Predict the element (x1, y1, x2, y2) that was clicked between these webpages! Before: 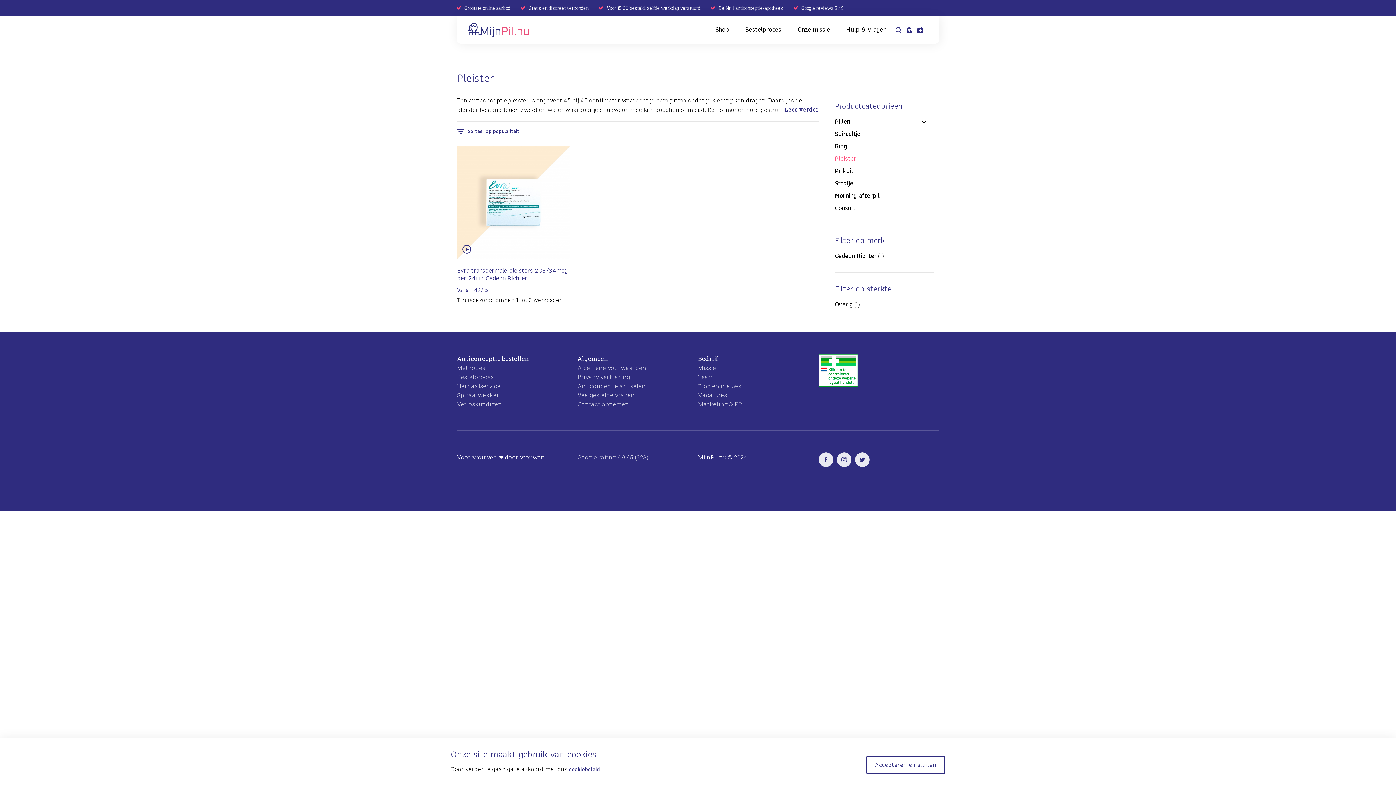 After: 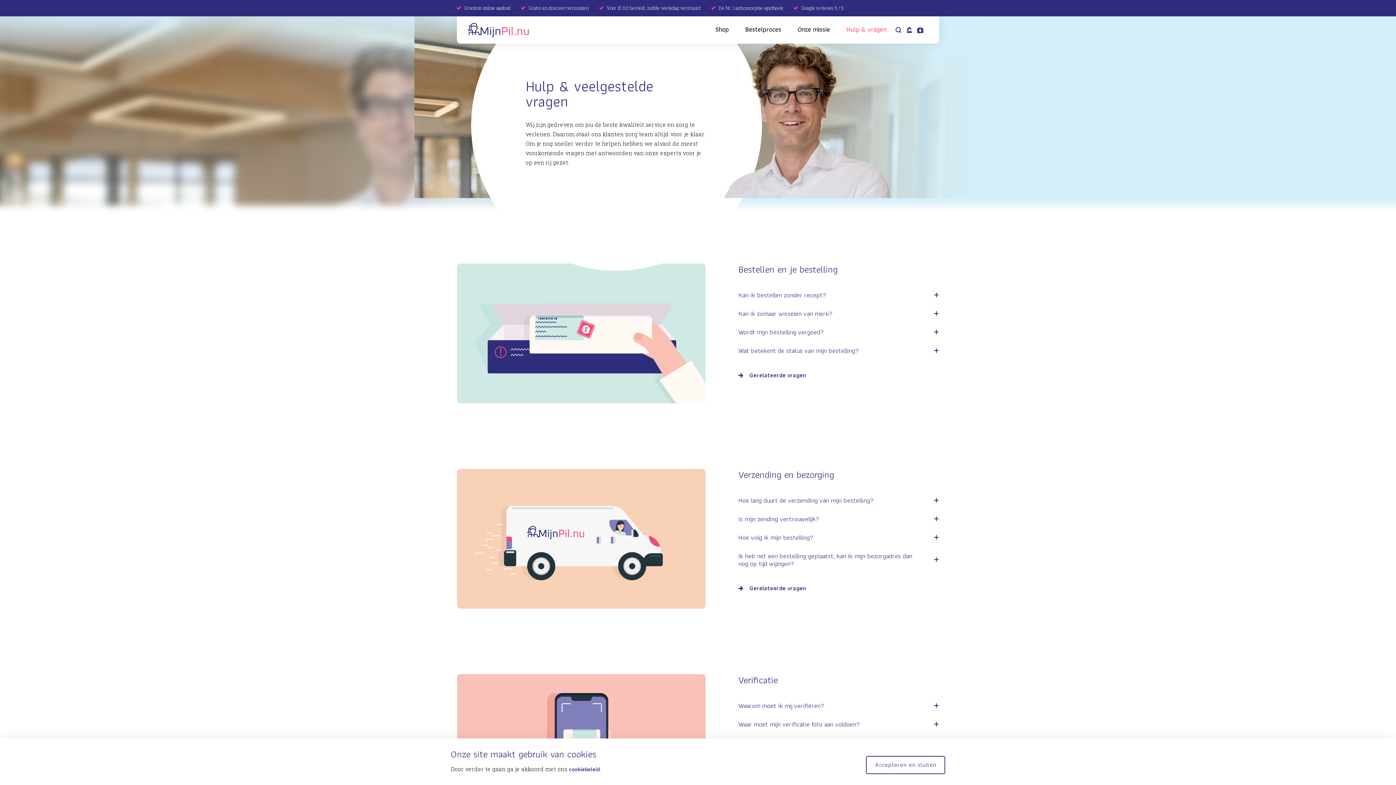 Action: label: Veelgestelde vragen bbox: (577, 390, 692, 399)